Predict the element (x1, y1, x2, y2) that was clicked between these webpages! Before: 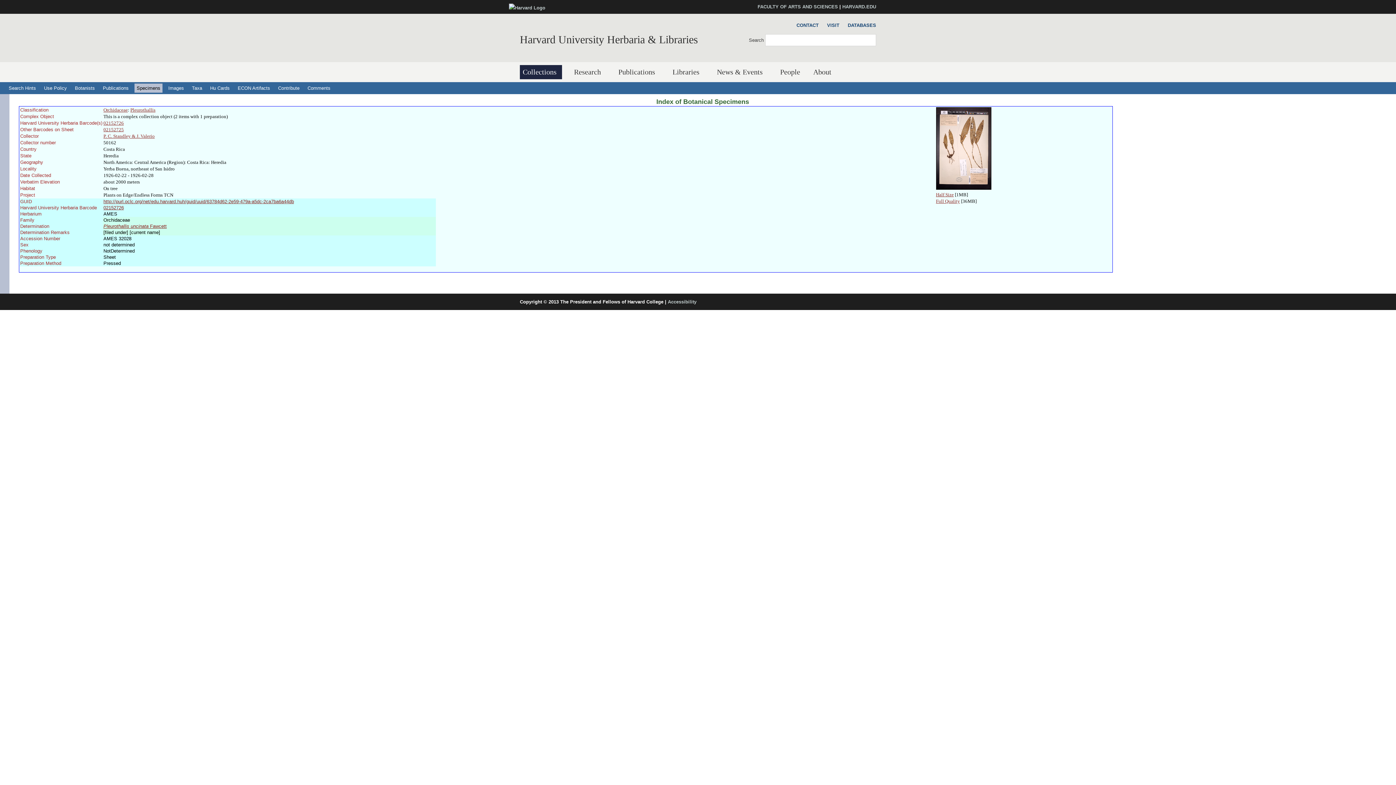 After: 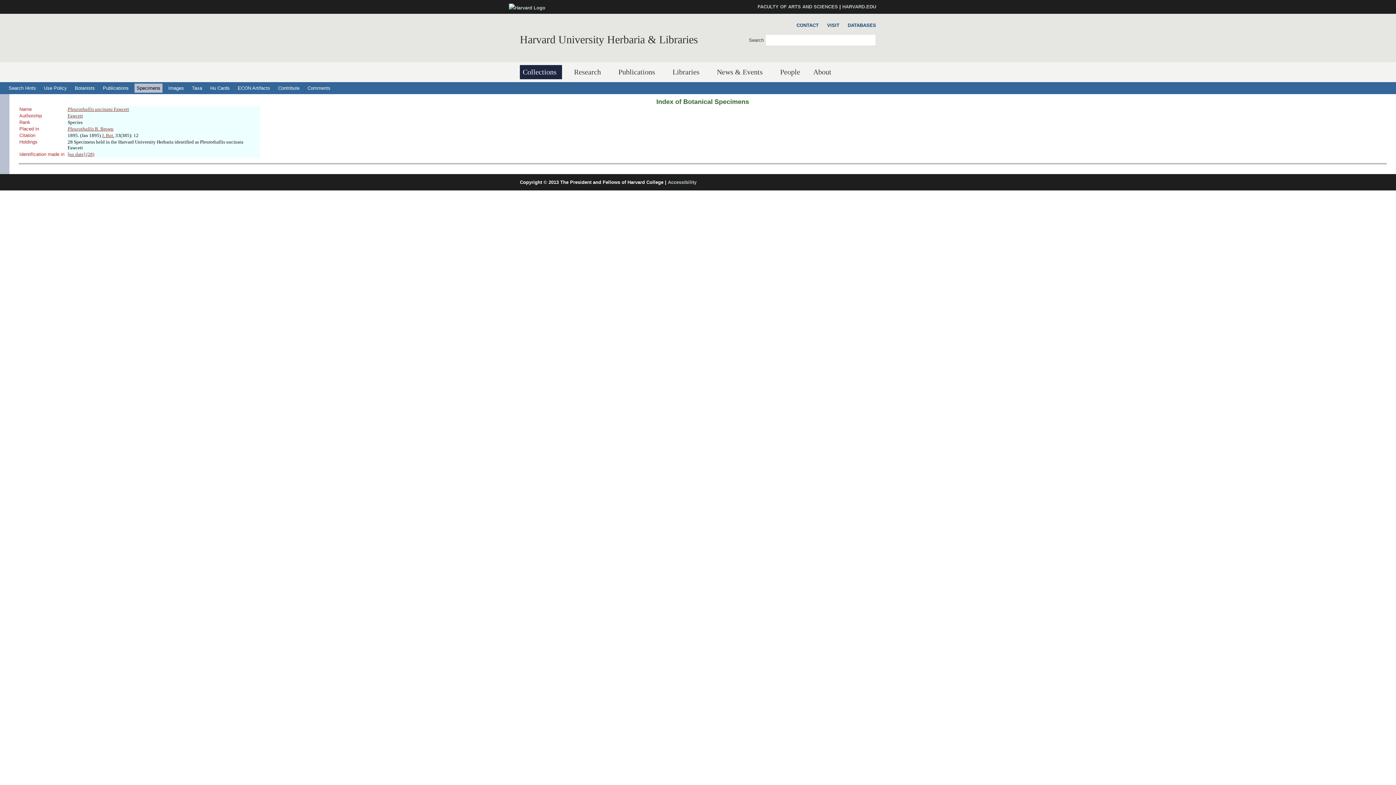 Action: label: Pleurothallis uncinata Fawcett bbox: (103, 223, 166, 229)